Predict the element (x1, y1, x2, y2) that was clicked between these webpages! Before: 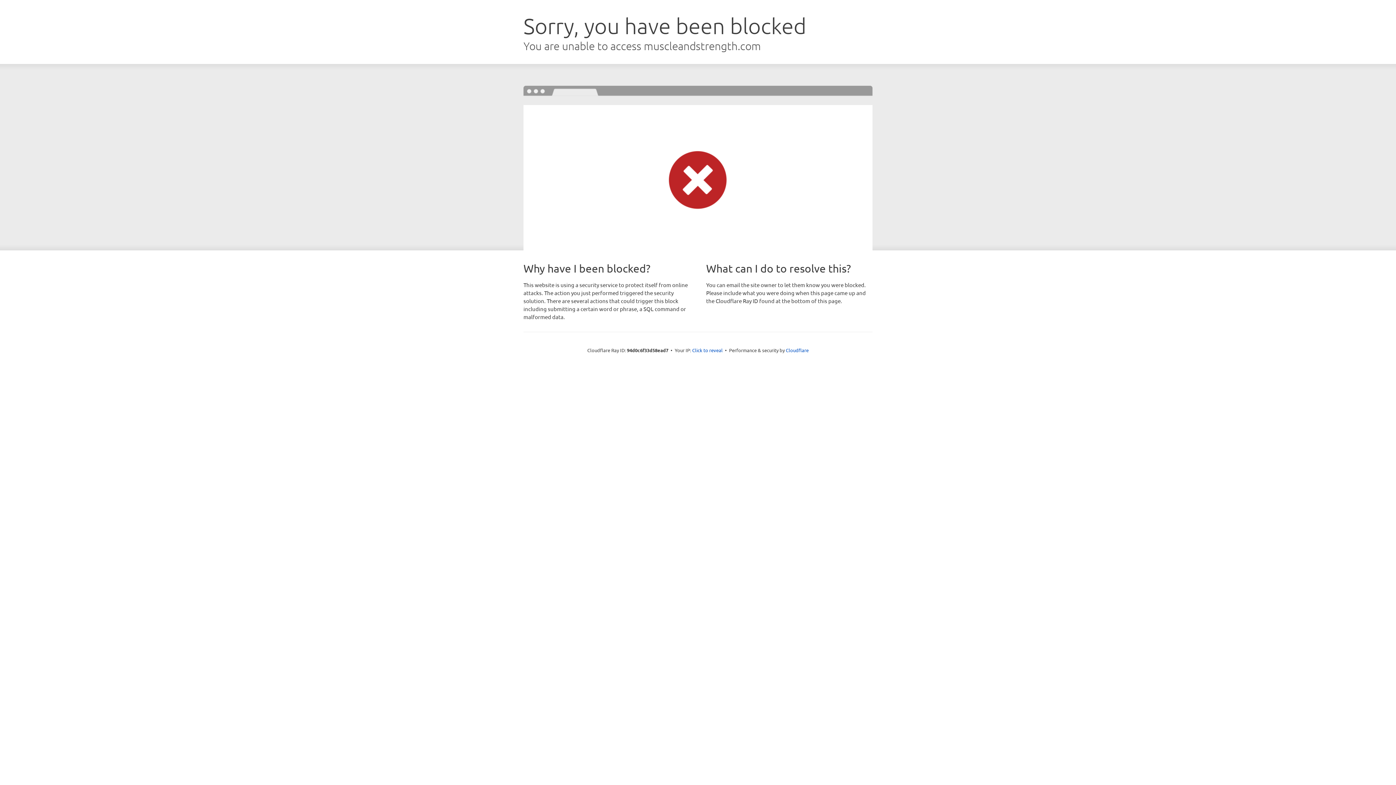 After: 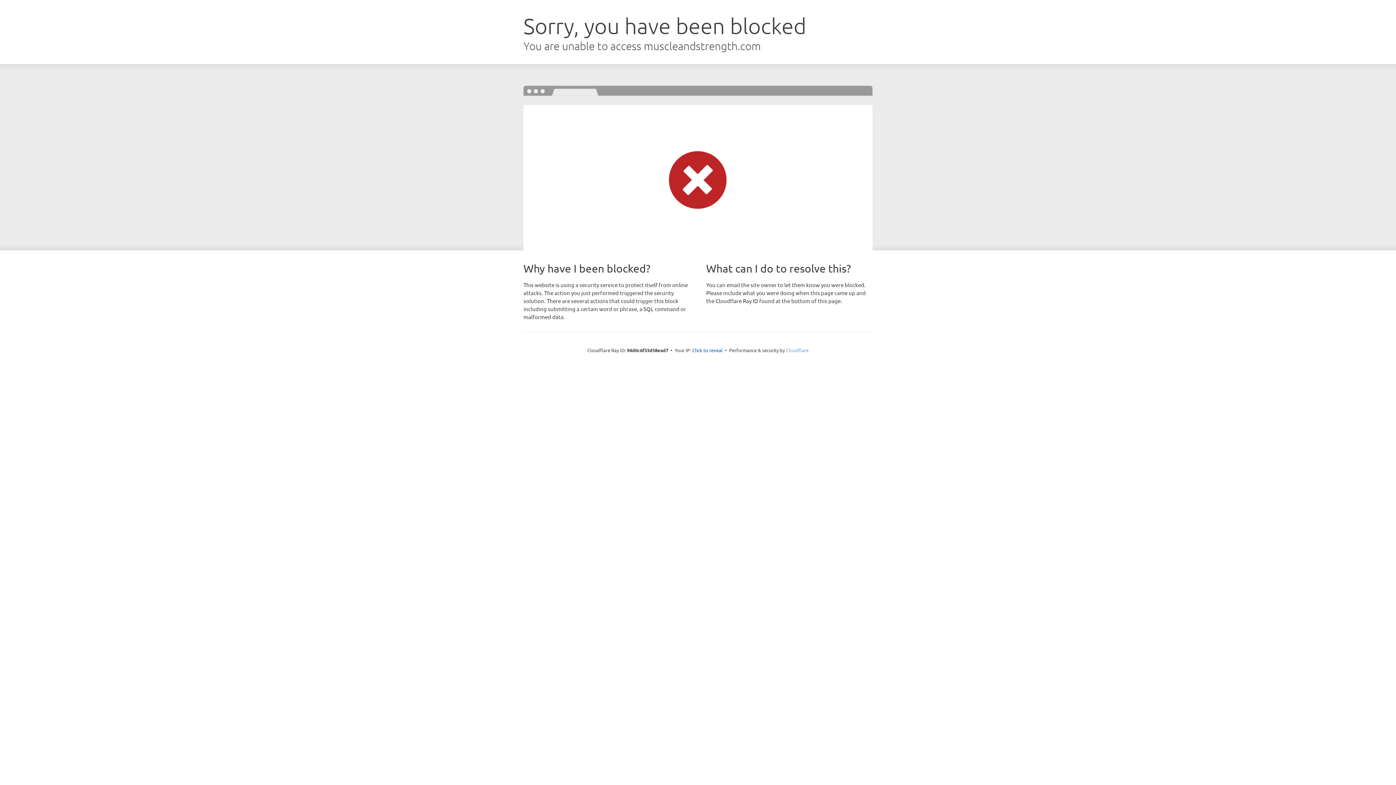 Action: bbox: (786, 347, 808, 353) label: Cloudflare